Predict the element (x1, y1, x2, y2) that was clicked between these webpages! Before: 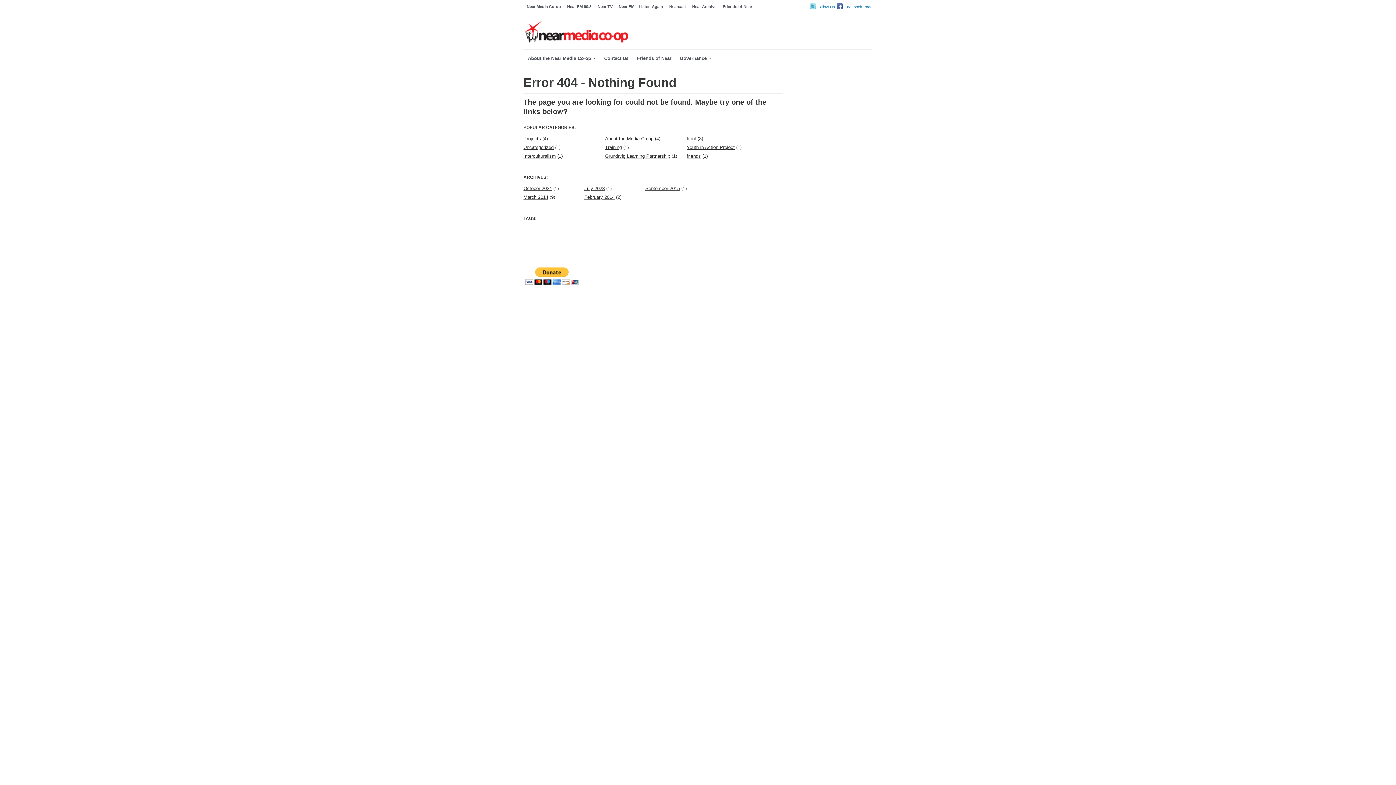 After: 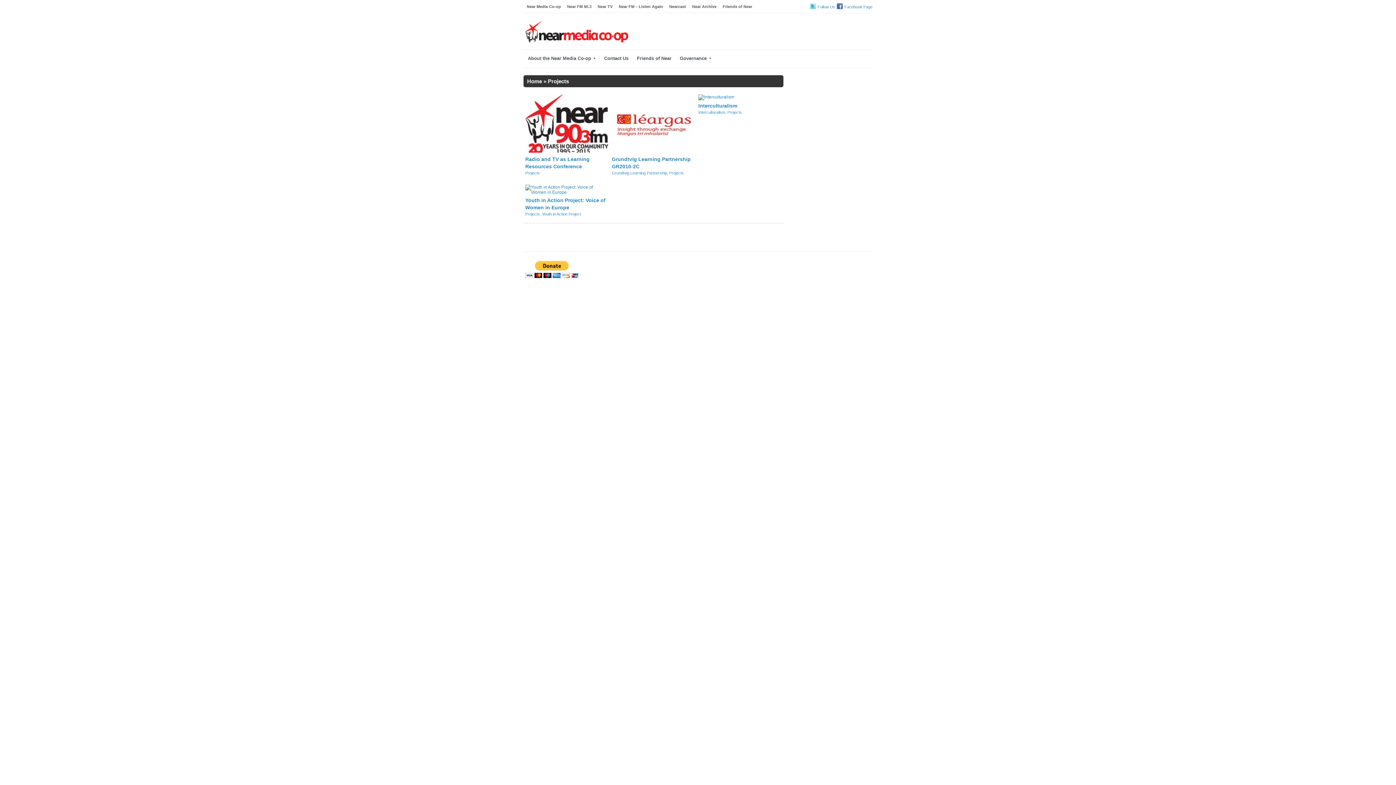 Action: label: Projects bbox: (523, 136, 541, 141)